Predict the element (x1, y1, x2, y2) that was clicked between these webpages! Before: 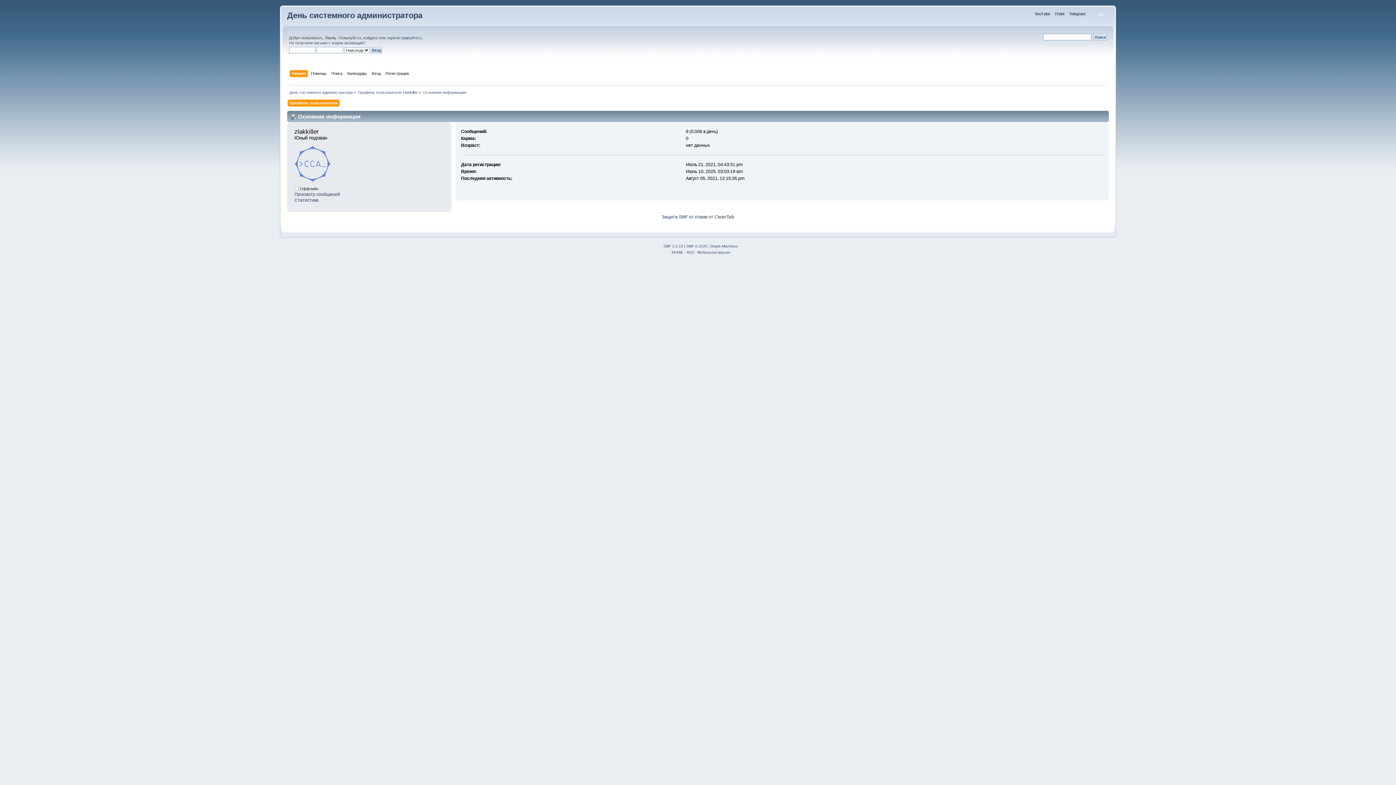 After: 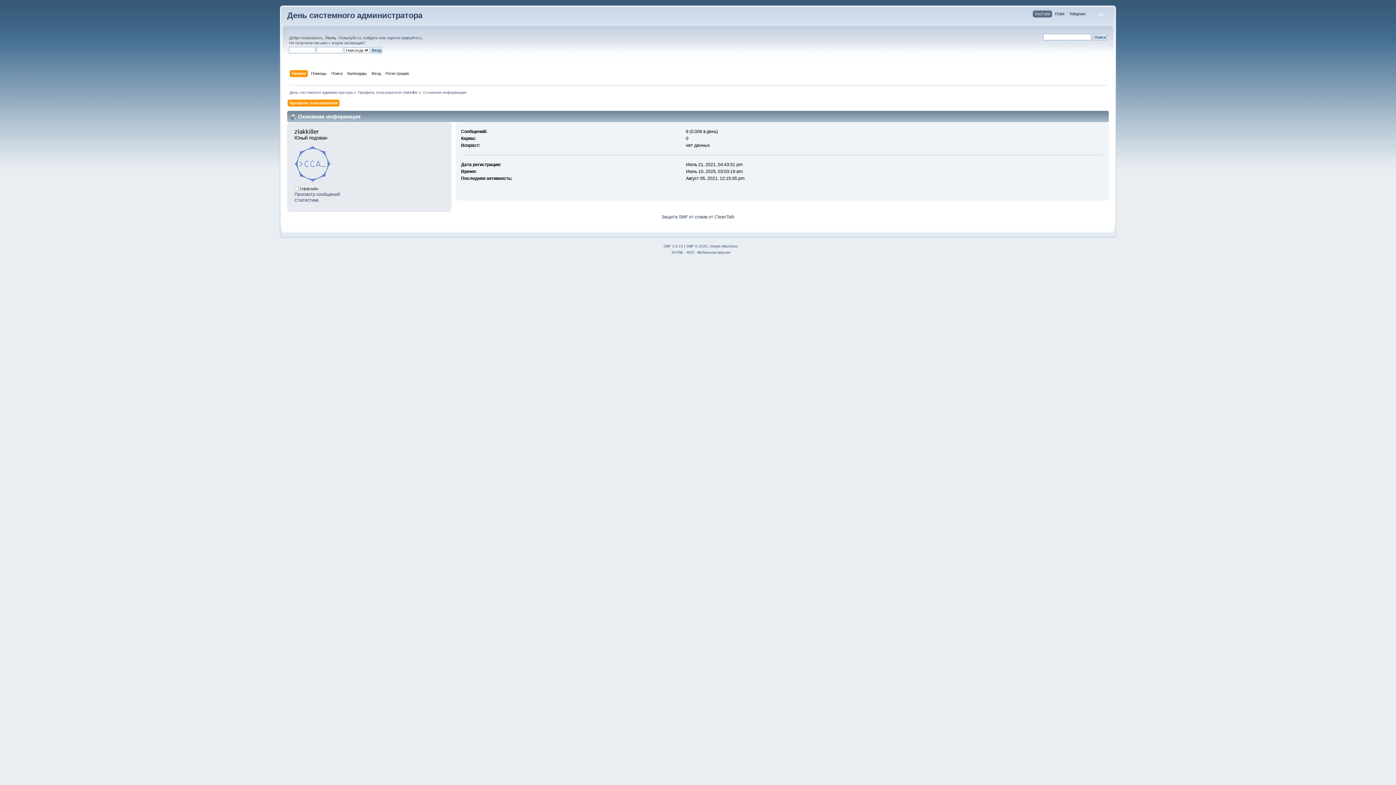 Action: bbox: (1034, 10, 1052, 18) label: YouTube